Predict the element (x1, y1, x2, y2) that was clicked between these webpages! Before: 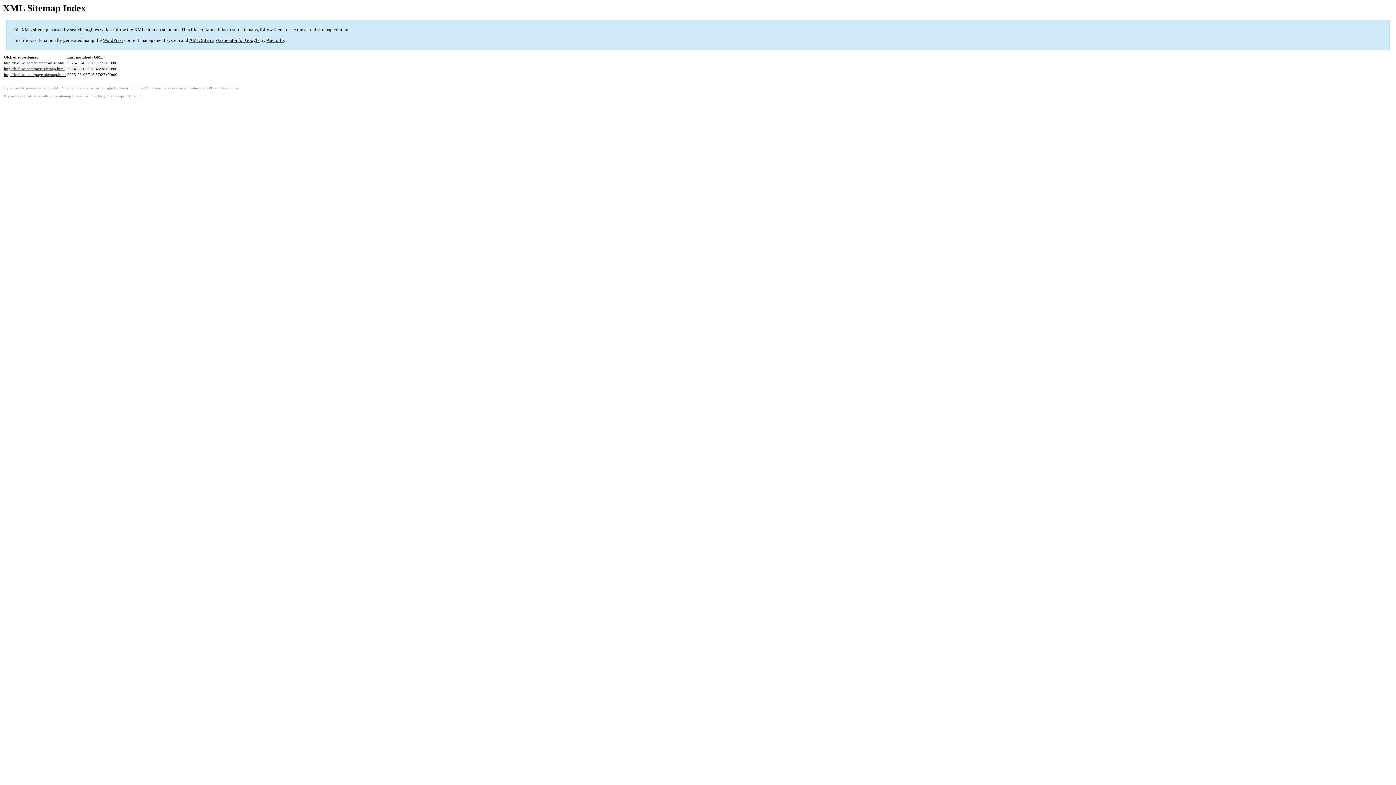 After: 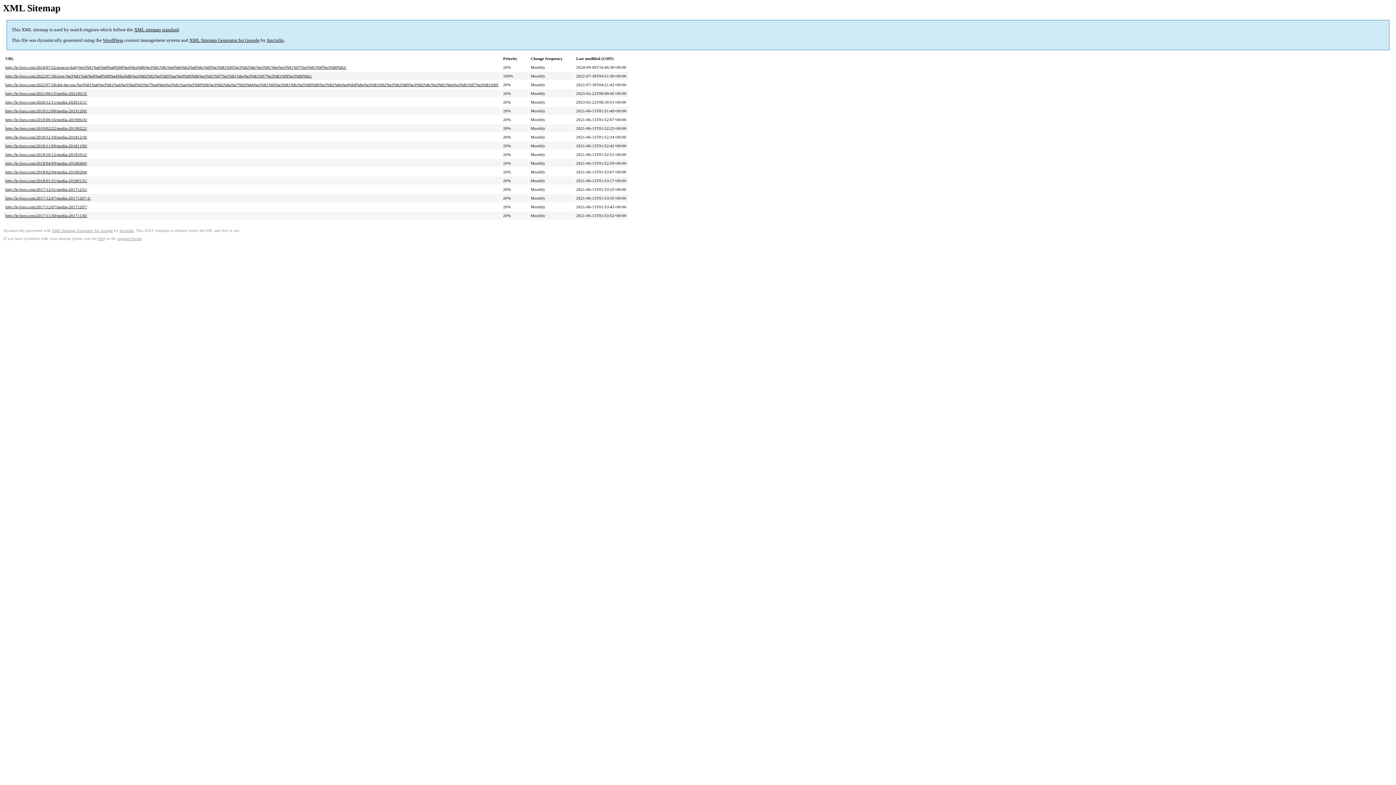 Action: bbox: (4, 66, 64, 71) label: http://le-furo.com/post-sitemap.html